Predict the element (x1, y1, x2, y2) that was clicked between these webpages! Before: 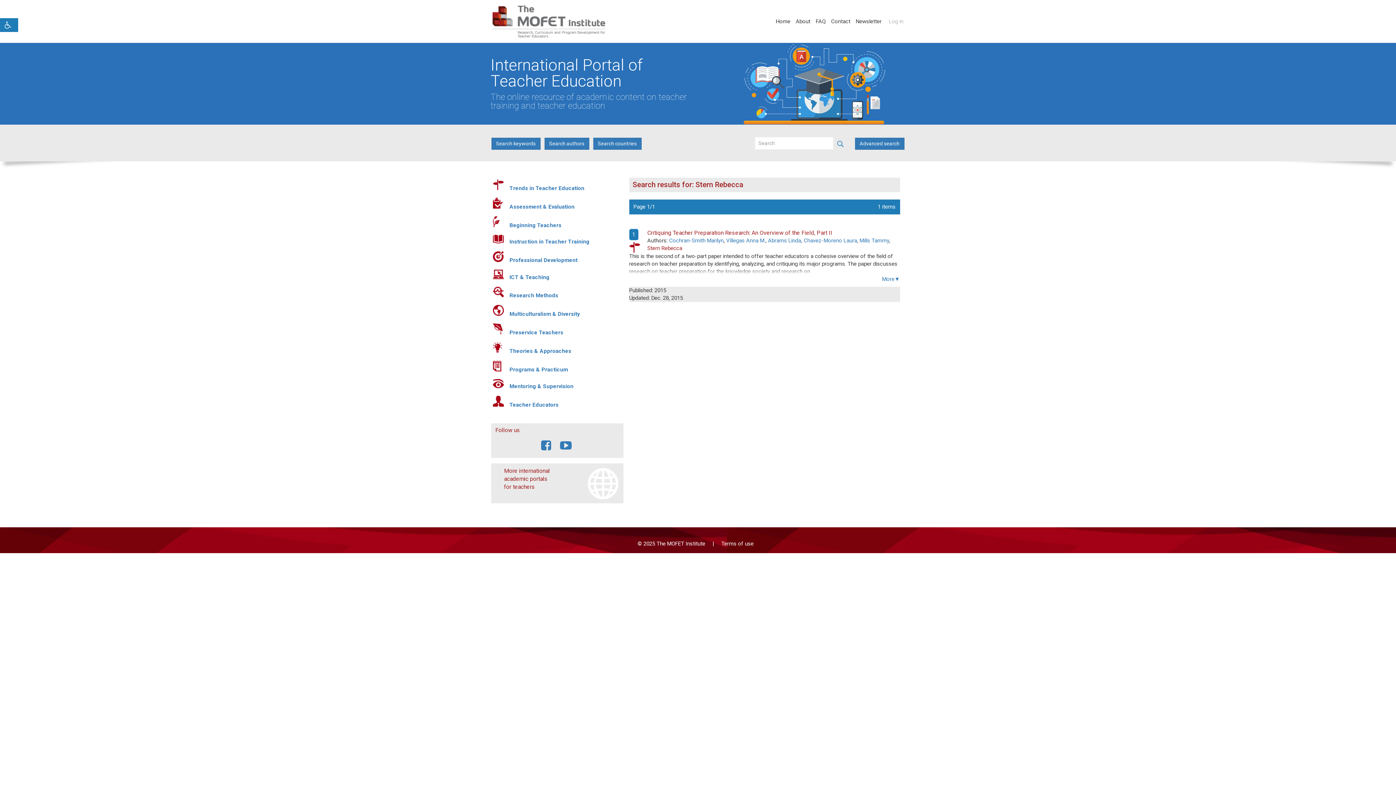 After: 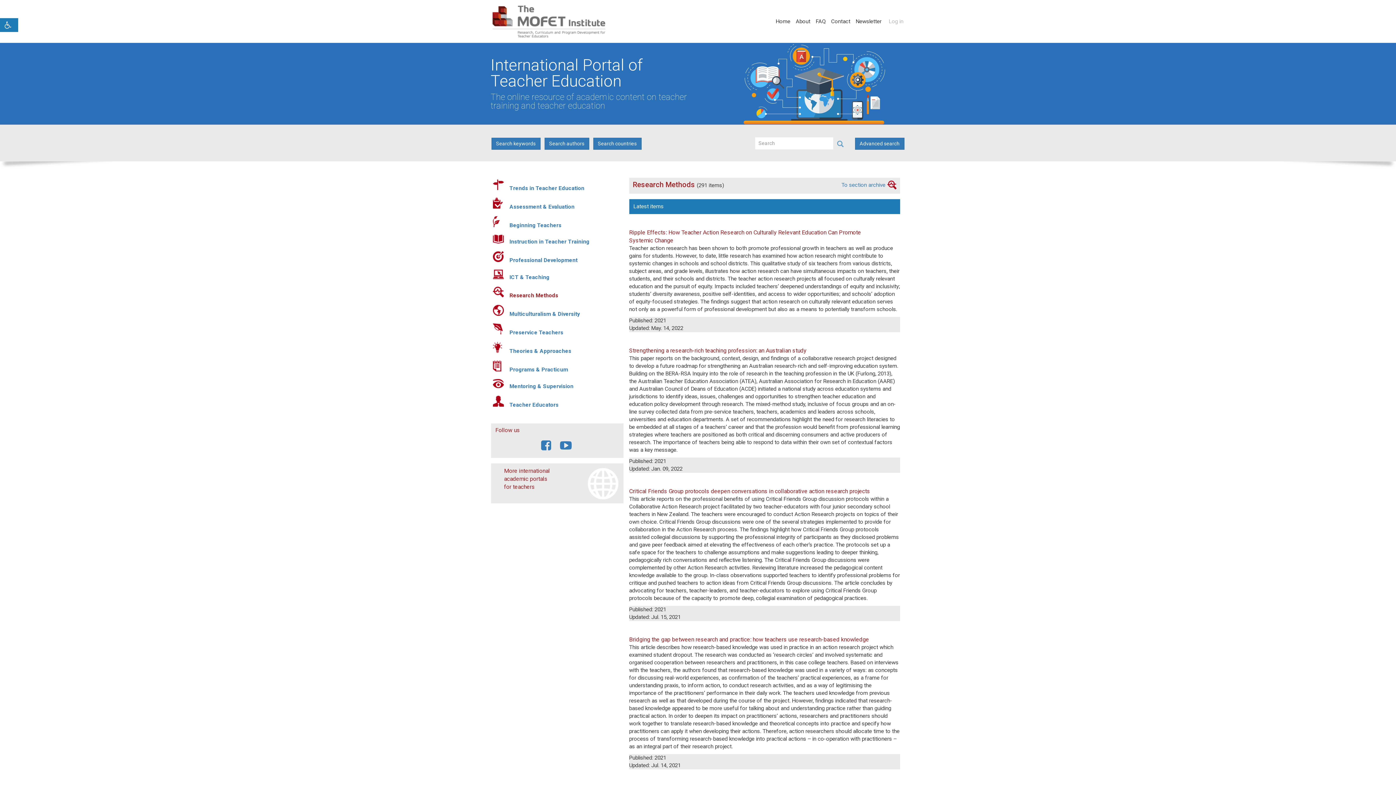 Action: bbox: (492, 286, 503, 297)